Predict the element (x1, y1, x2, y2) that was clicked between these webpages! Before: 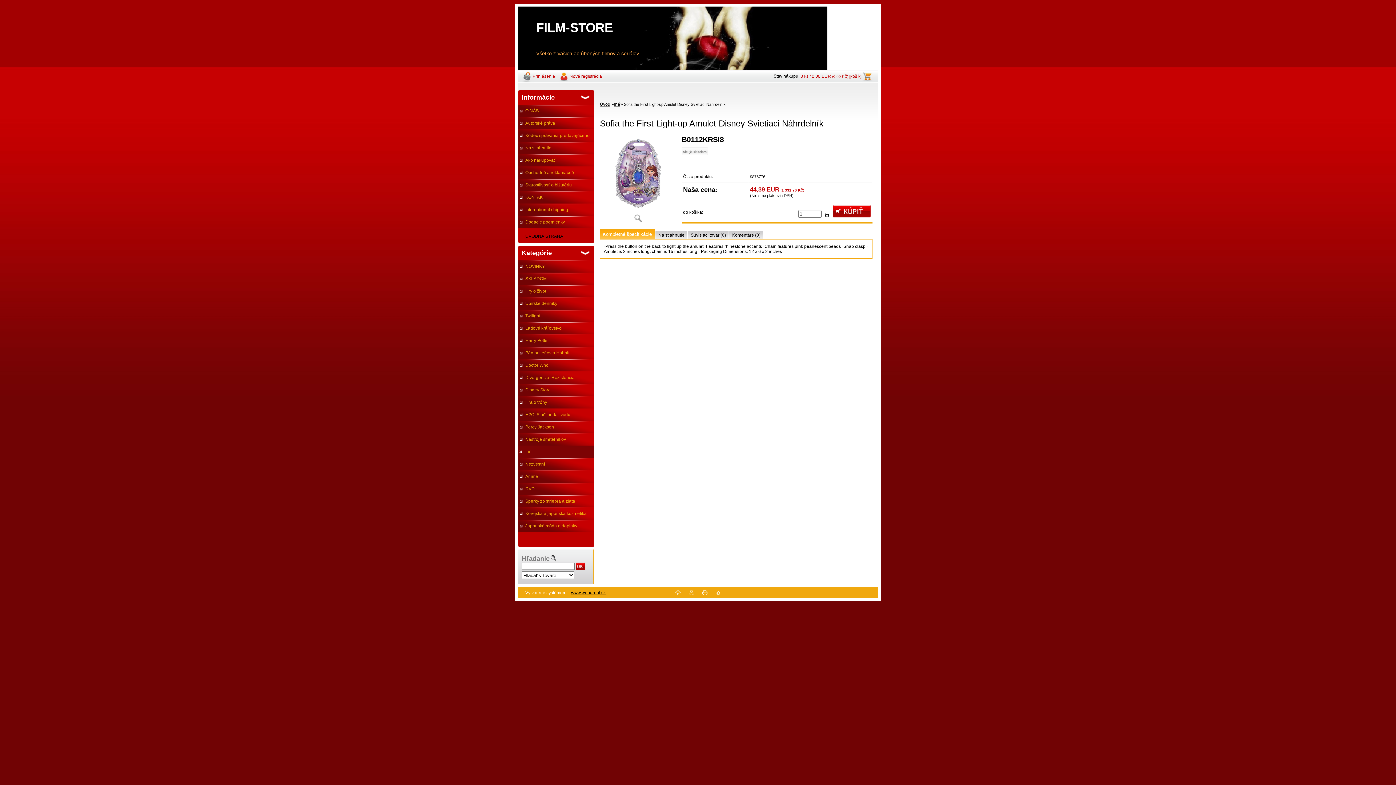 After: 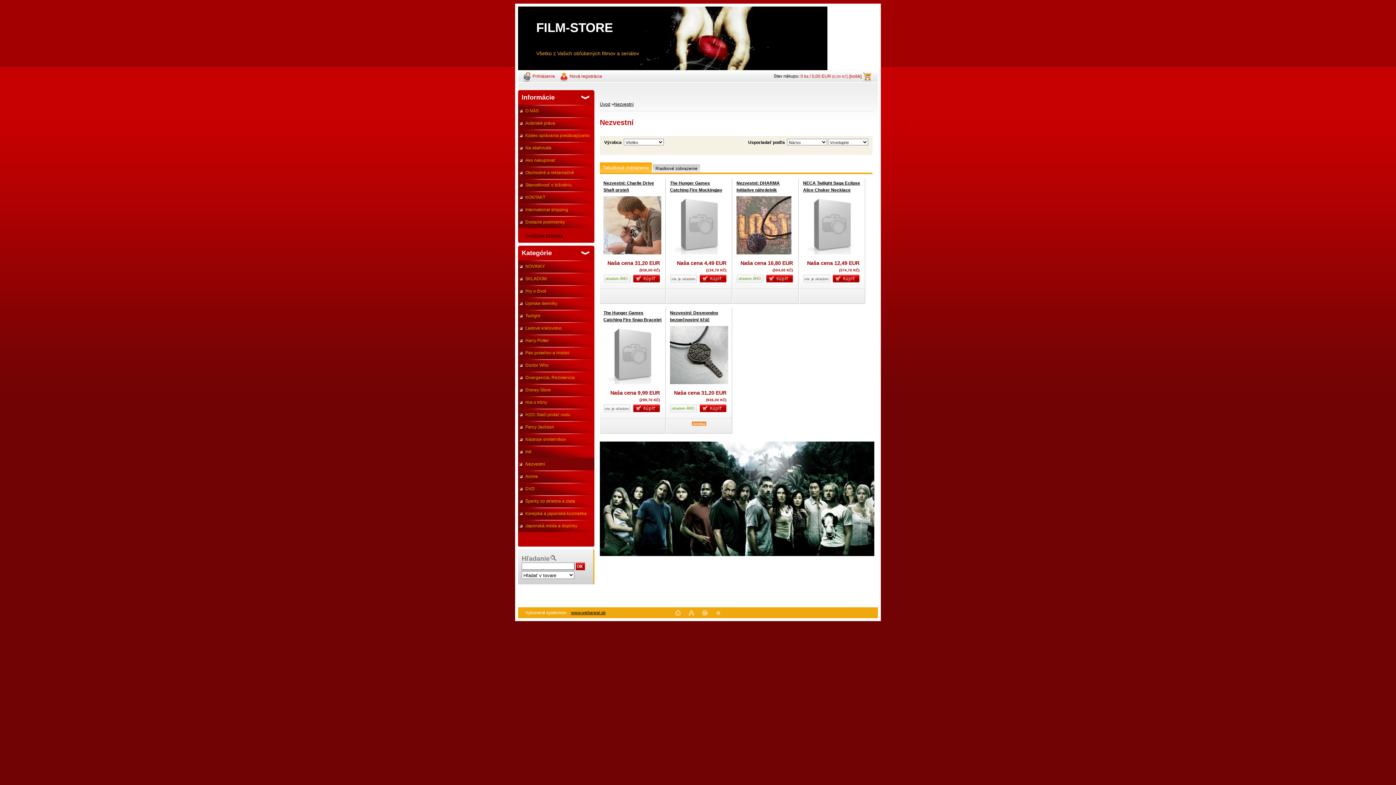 Action: bbox: (518, 458, 594, 470) label: Nezvestní